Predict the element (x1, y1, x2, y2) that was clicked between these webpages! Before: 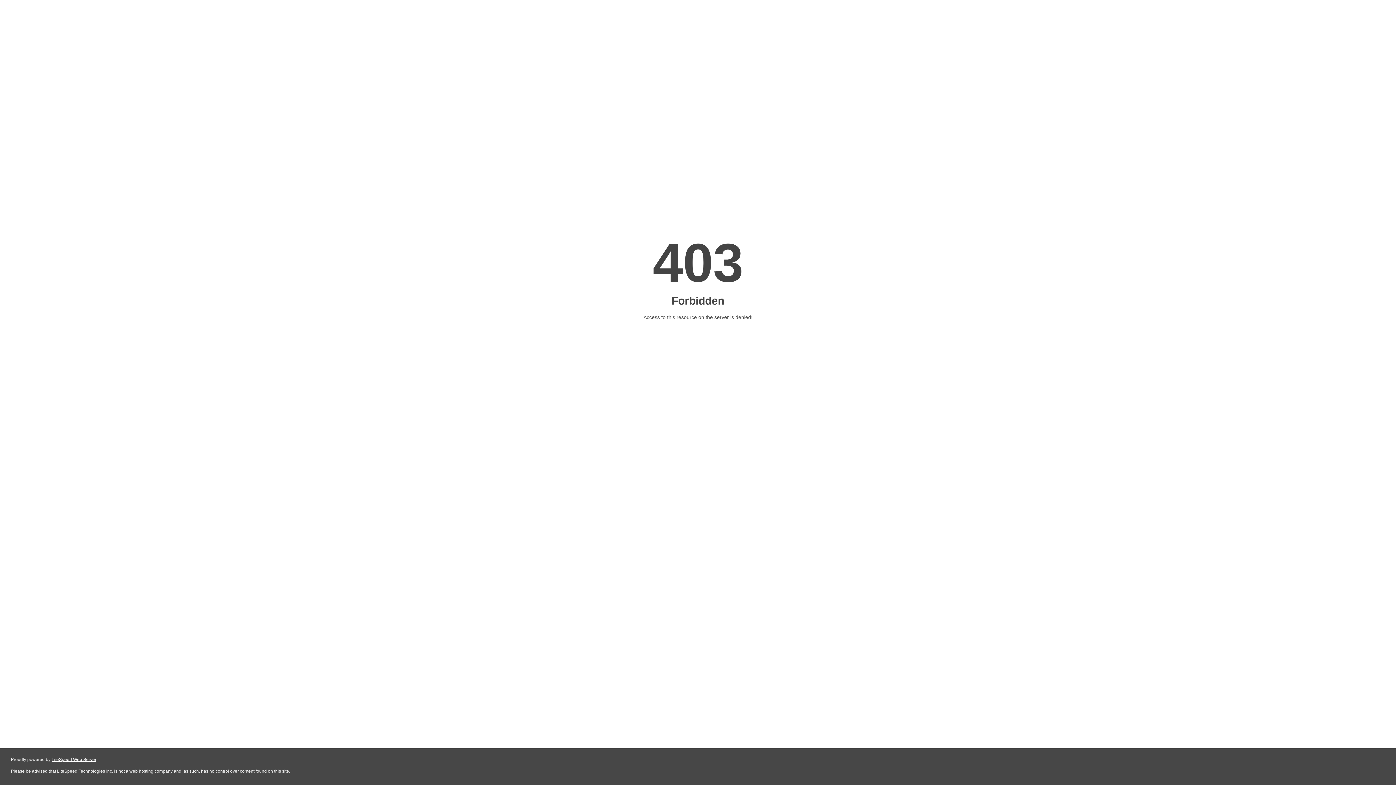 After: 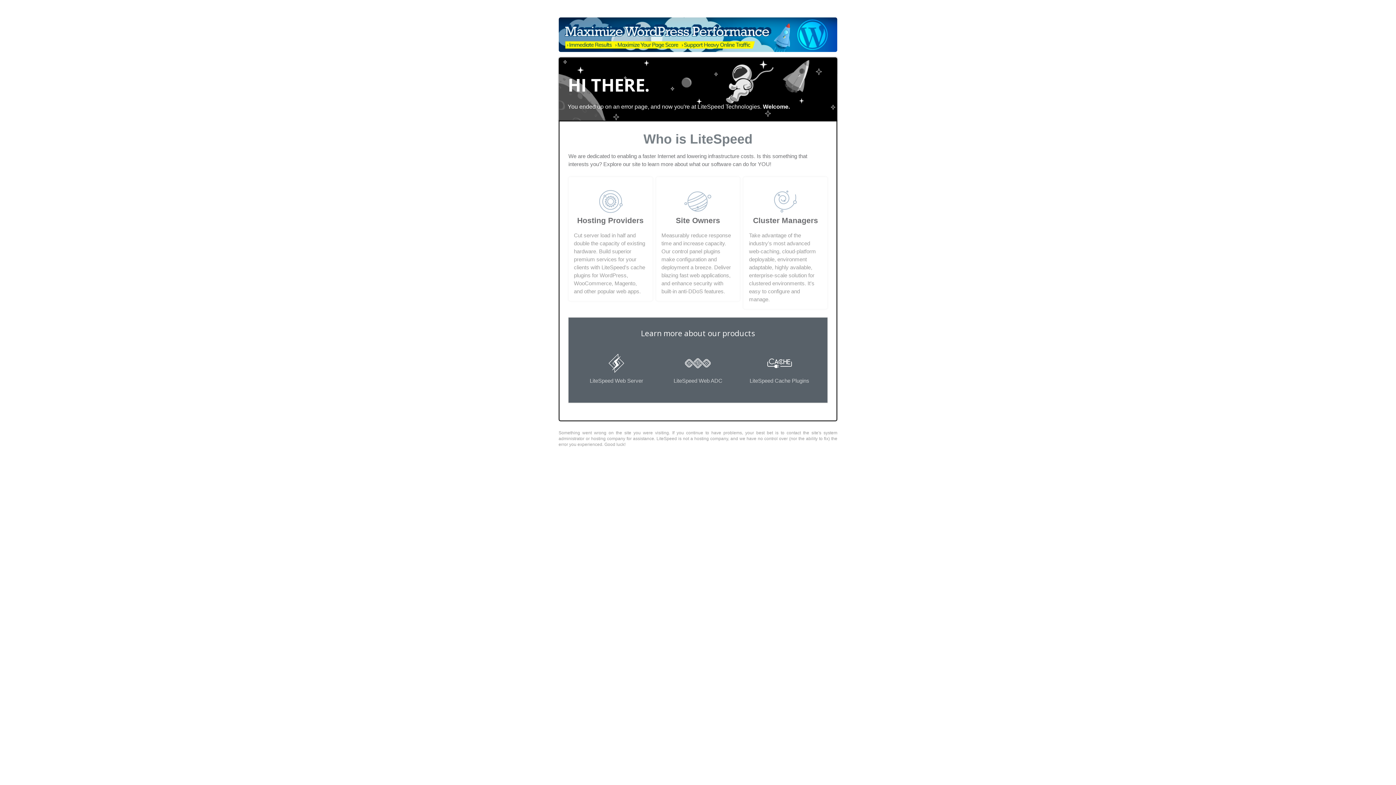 Action: label: LiteSpeed Web Server bbox: (51, 757, 96, 762)